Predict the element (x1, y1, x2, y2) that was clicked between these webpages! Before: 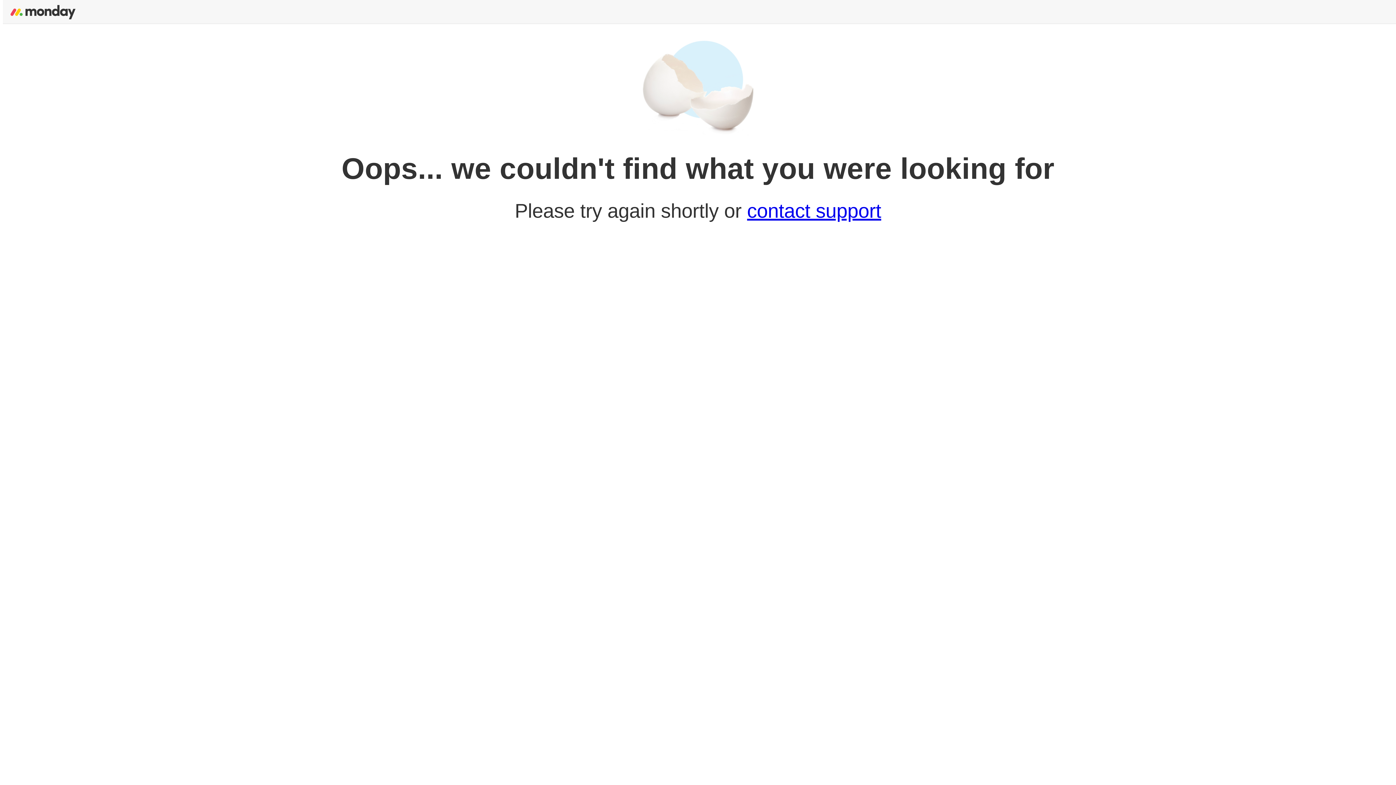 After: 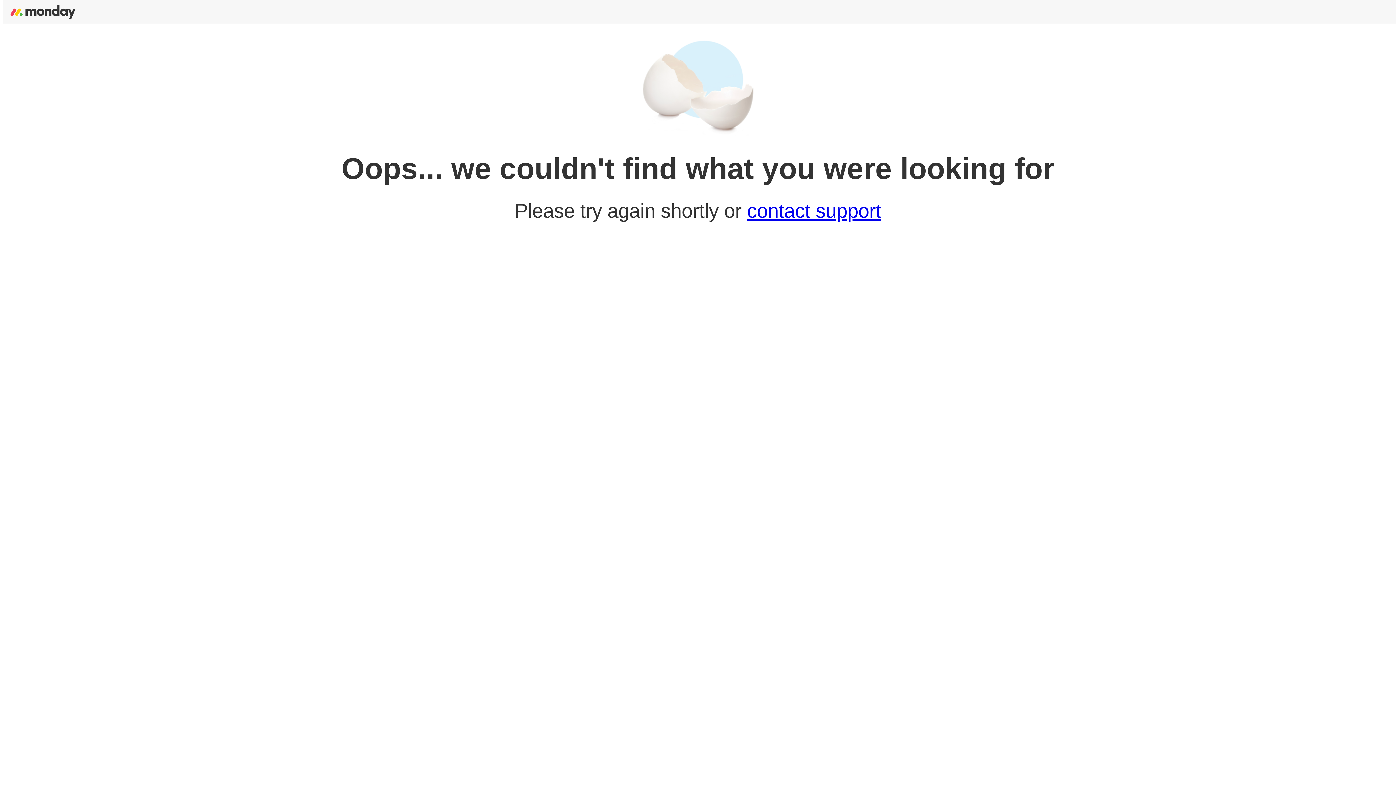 Action: bbox: (747, 200, 881, 222) label: contact support